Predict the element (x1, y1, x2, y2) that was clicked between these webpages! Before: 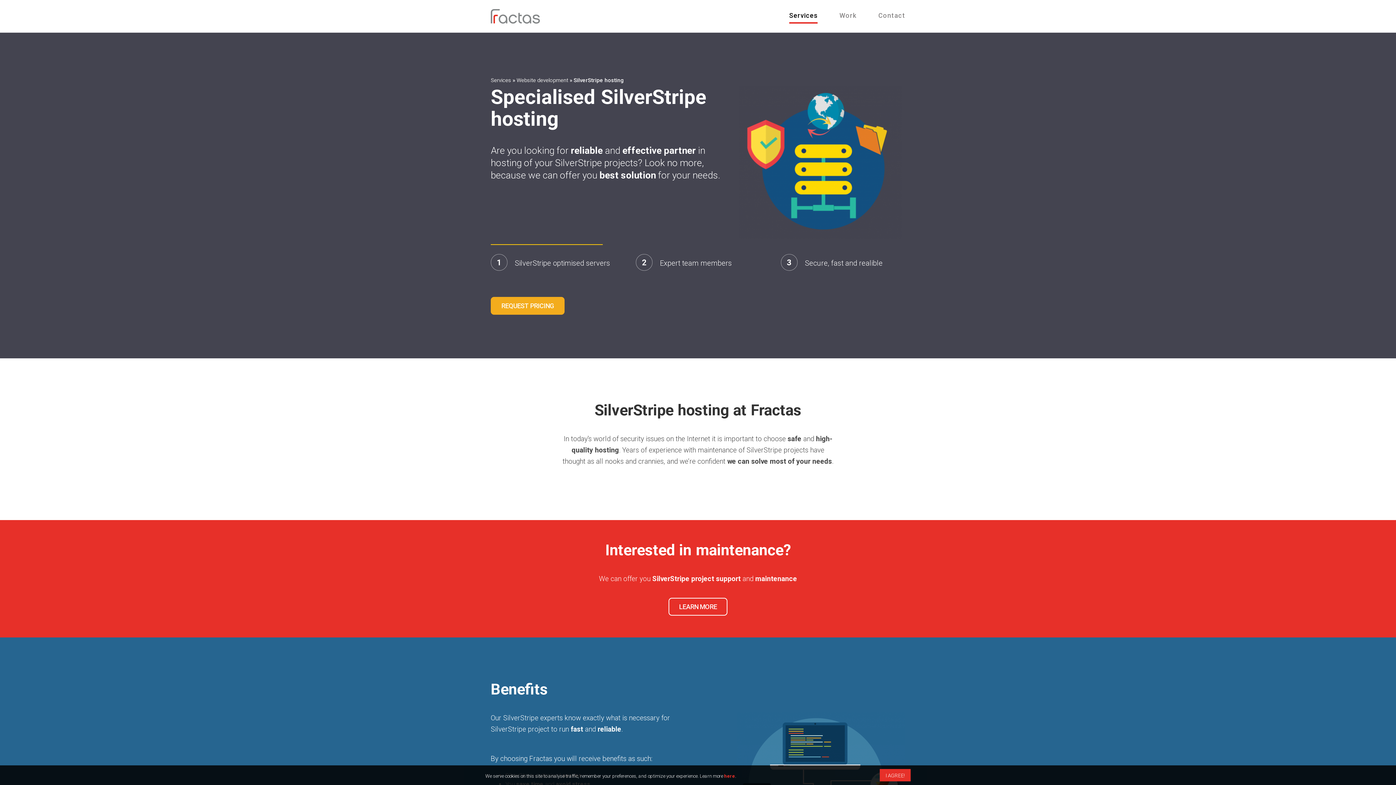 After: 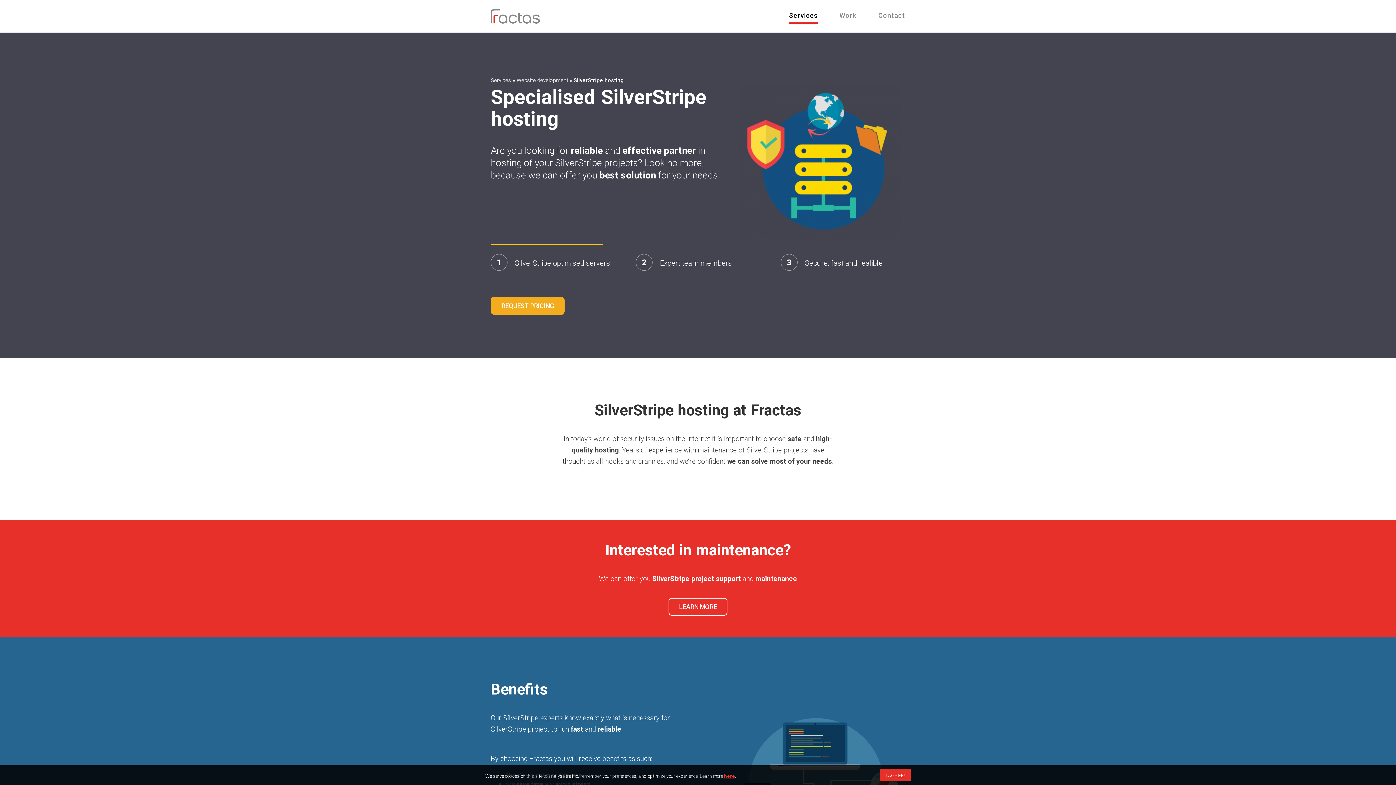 Action: bbox: (724, 773, 735, 779) label: here